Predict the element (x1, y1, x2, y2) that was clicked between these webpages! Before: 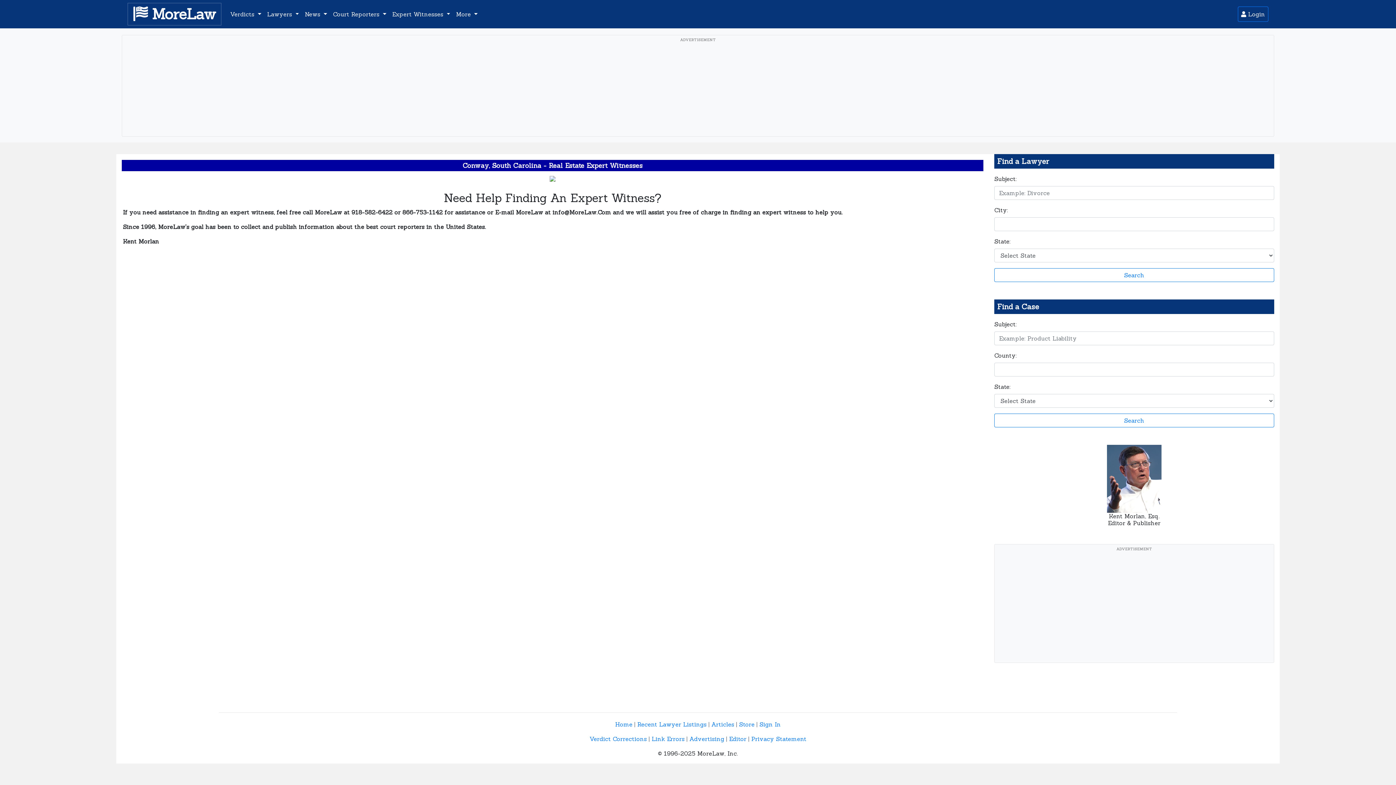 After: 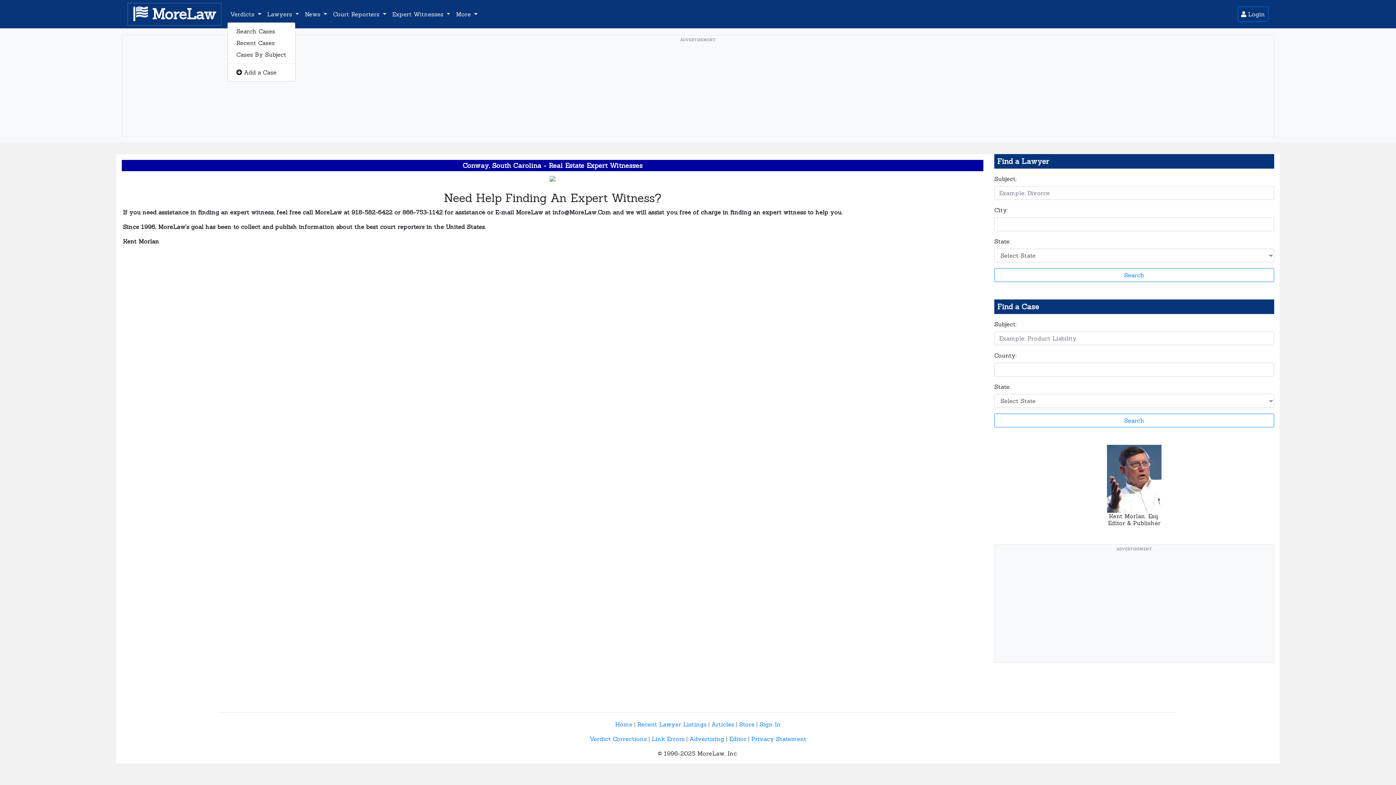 Action: bbox: (227, 6, 264, 21) label: Verdicts 